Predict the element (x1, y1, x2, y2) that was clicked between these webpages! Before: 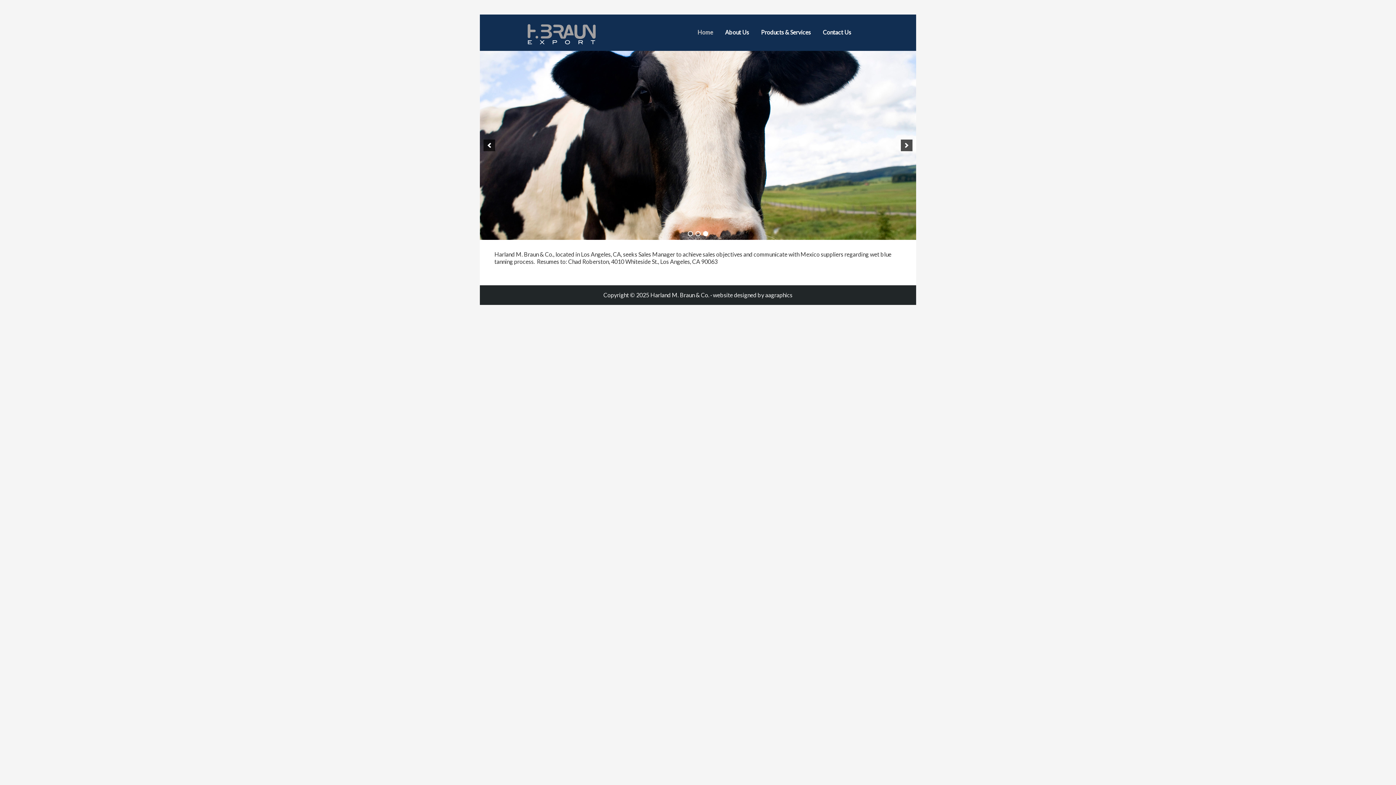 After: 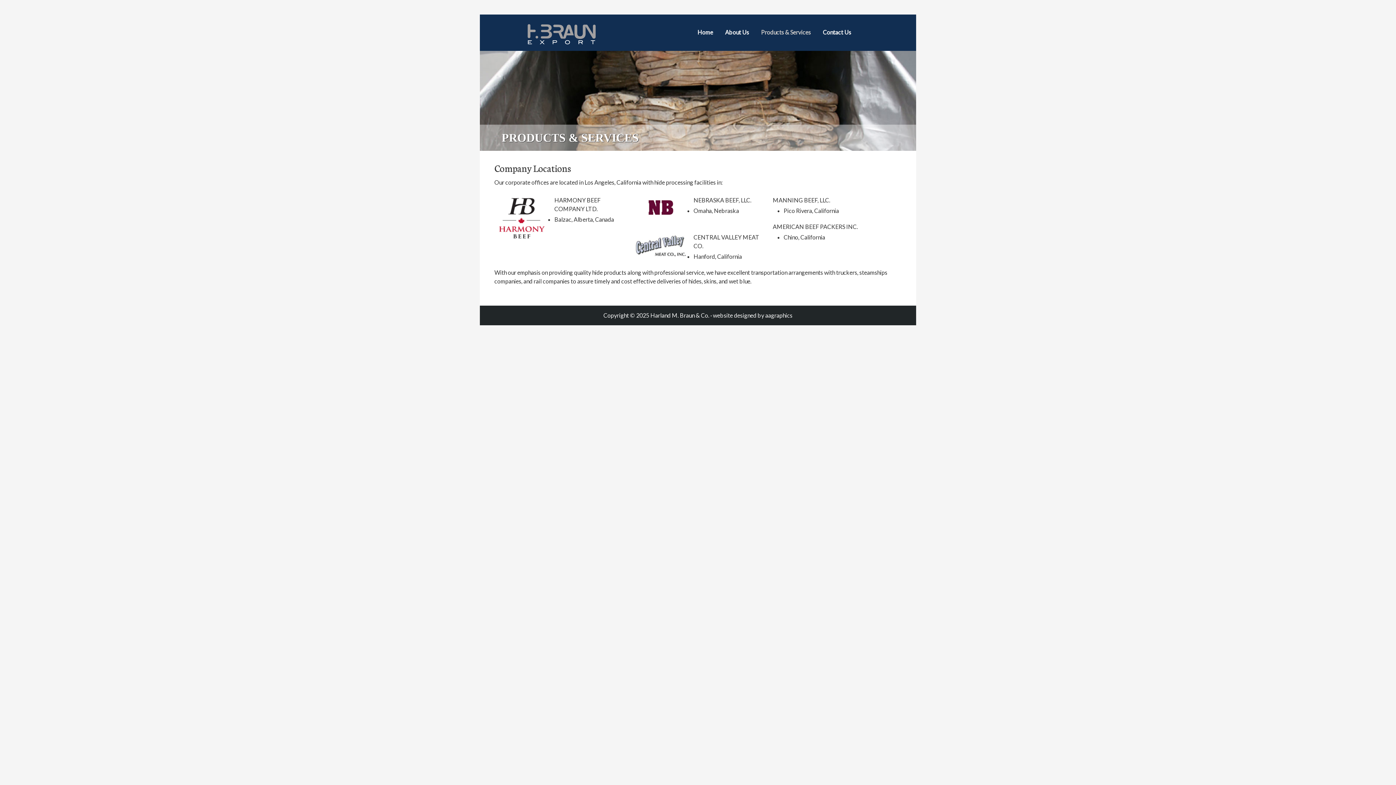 Action: label: Products & Services bbox: (755, 23, 816, 41)